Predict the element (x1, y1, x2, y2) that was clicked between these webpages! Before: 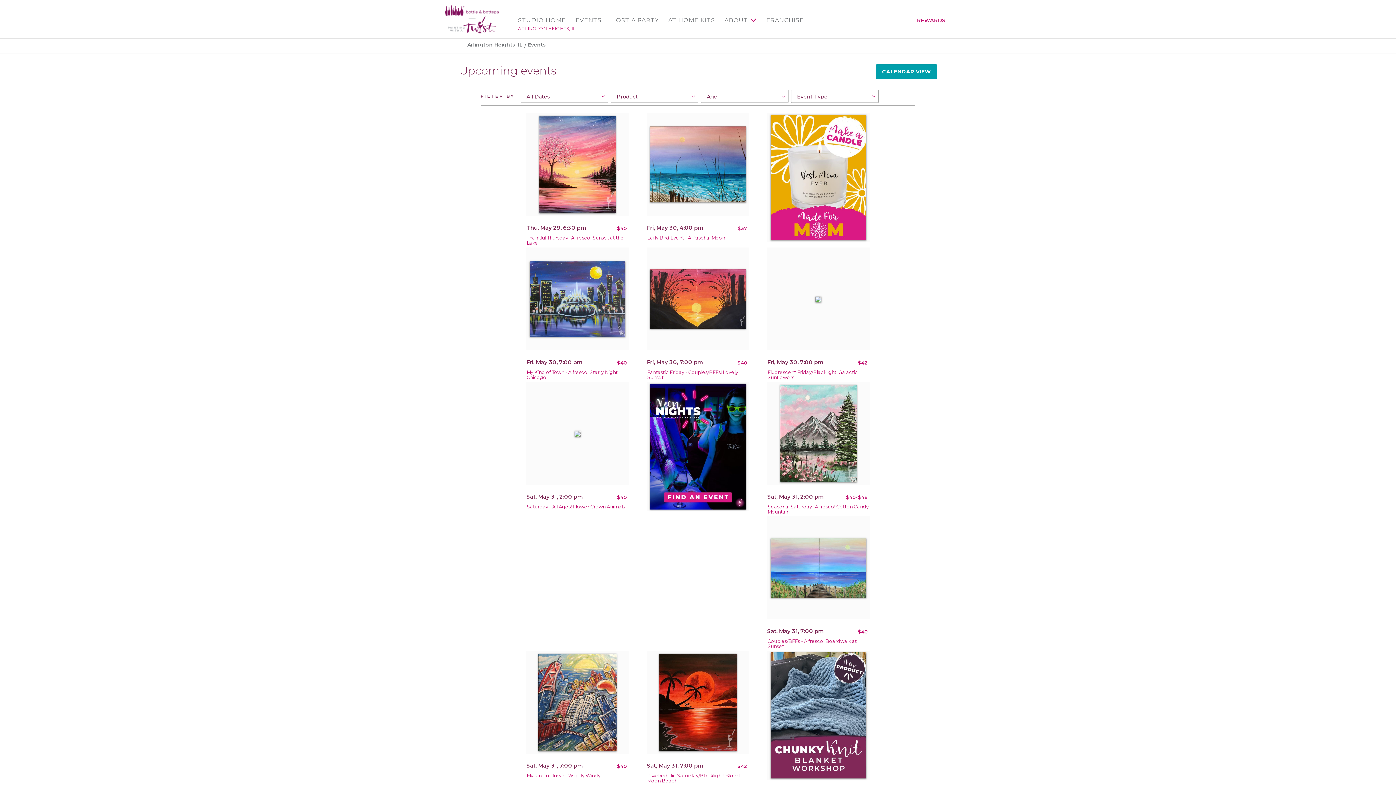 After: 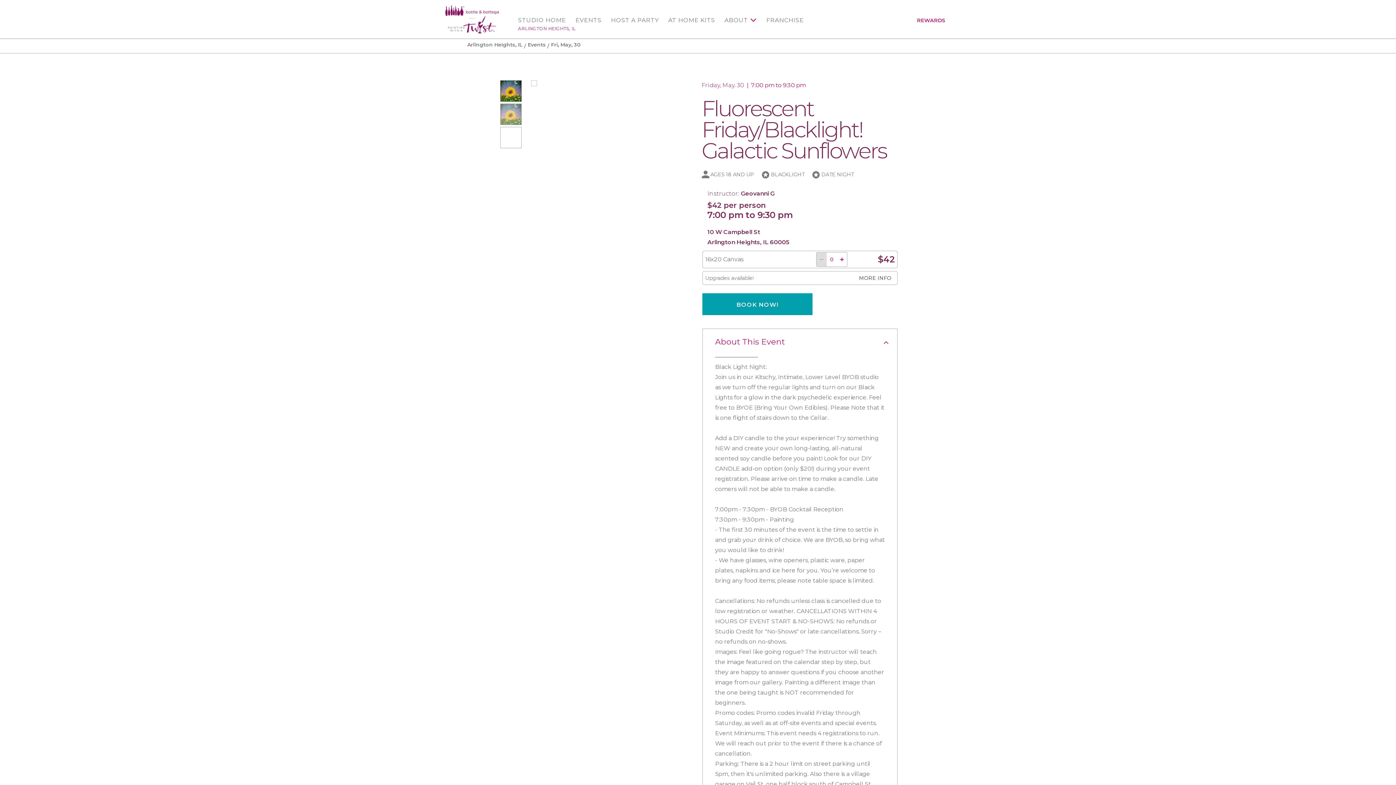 Action: bbox: (767, 369, 858, 380) label: Fluorescent Friday/Blacklight! Galactic Sunflowers